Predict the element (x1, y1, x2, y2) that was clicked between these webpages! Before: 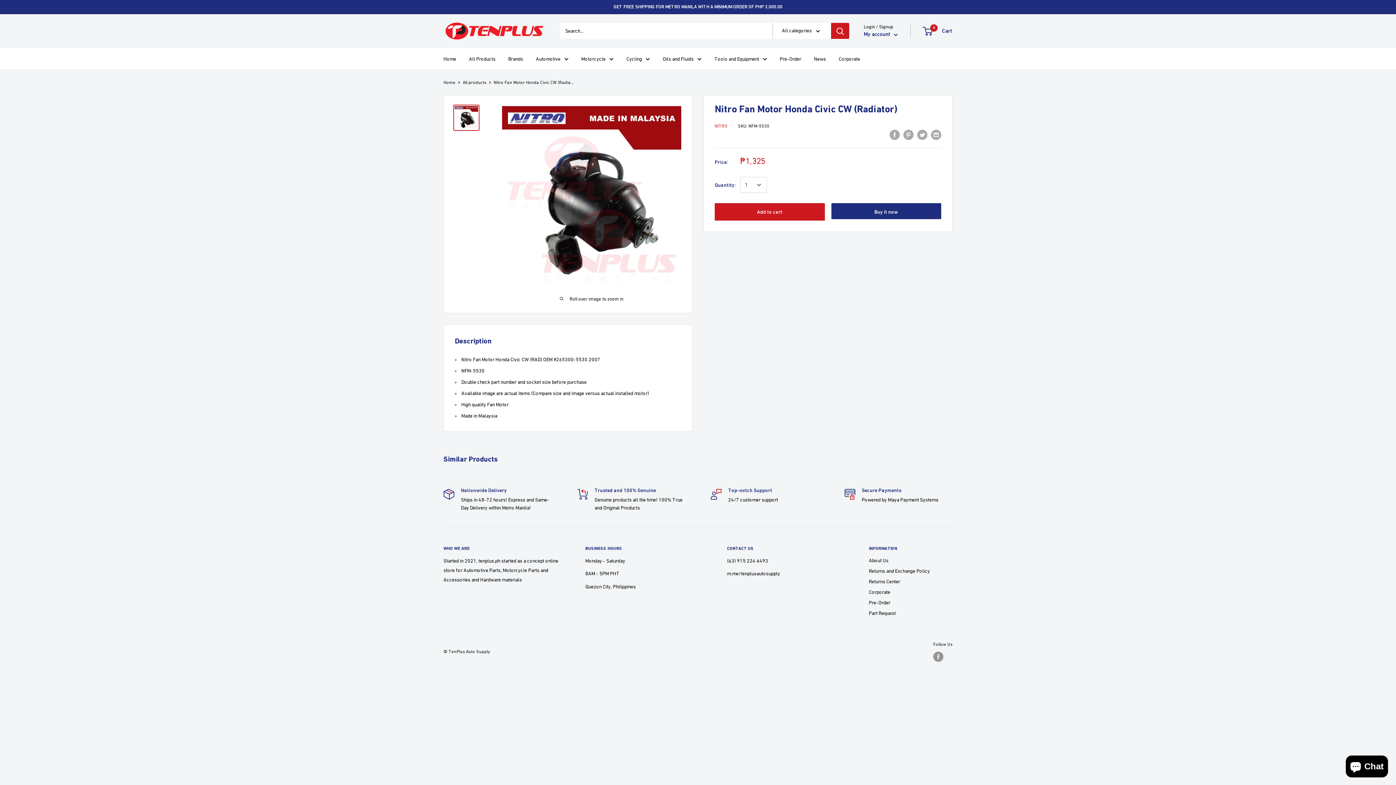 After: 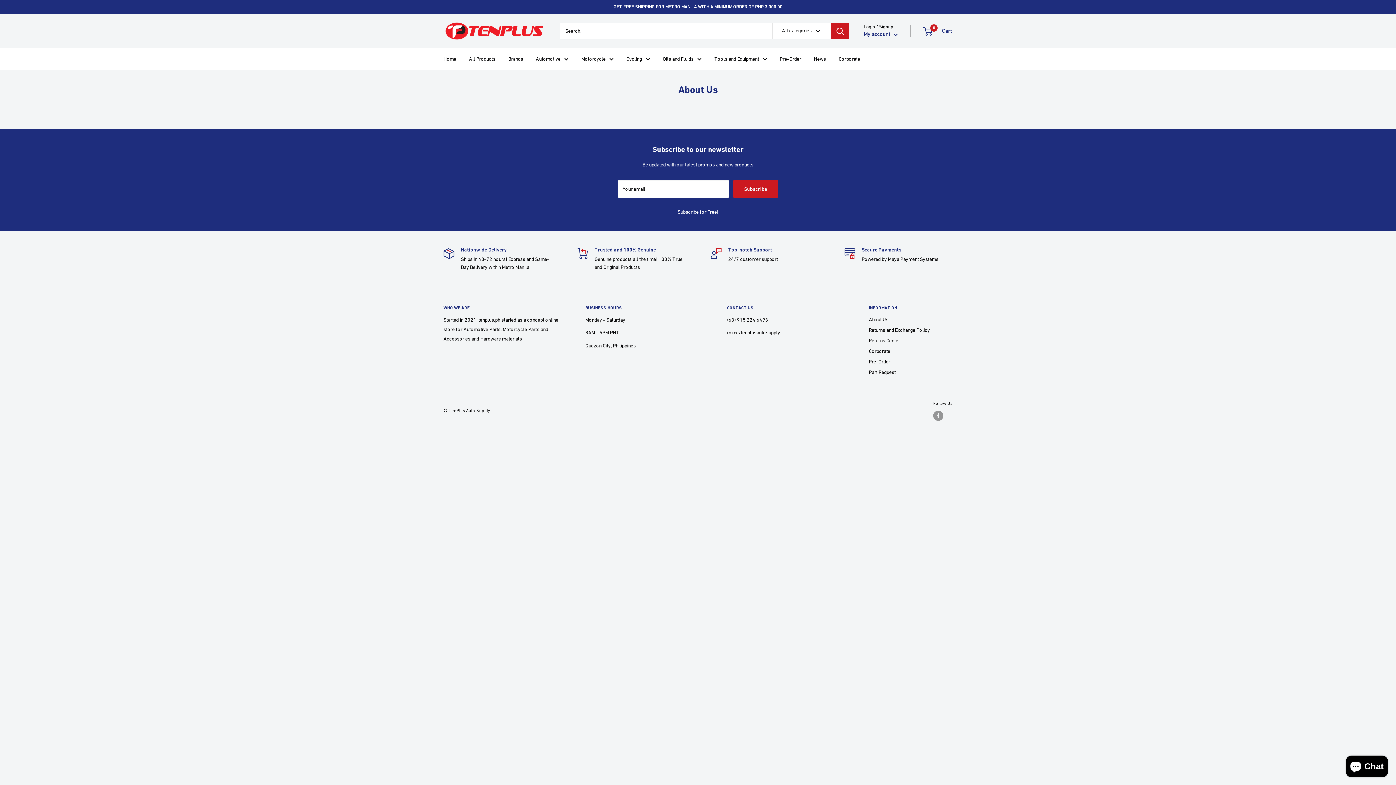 Action: bbox: (869, 555, 952, 566) label: About Us